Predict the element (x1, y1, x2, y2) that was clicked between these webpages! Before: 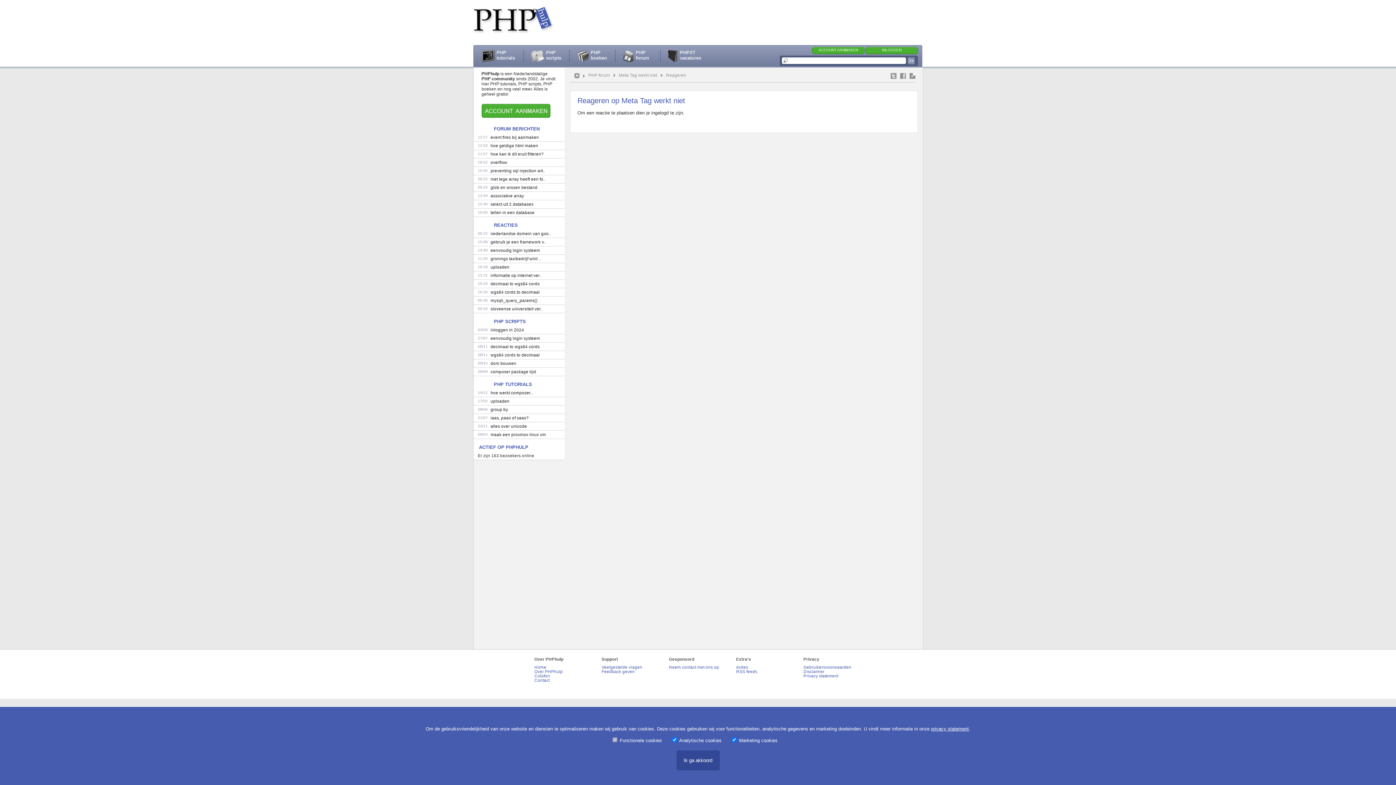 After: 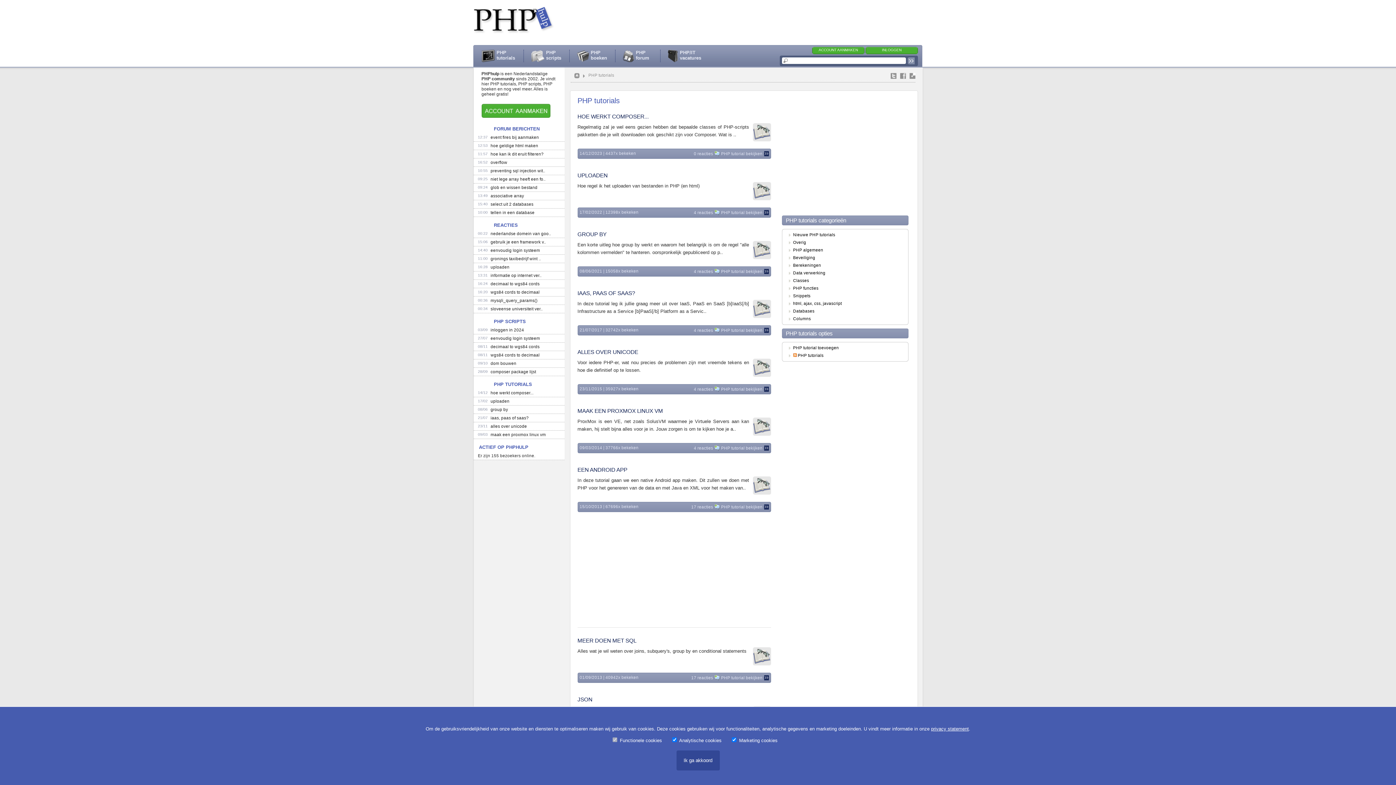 Action: bbox: (473, 381, 537, 387) label: PHP TUTORIALS